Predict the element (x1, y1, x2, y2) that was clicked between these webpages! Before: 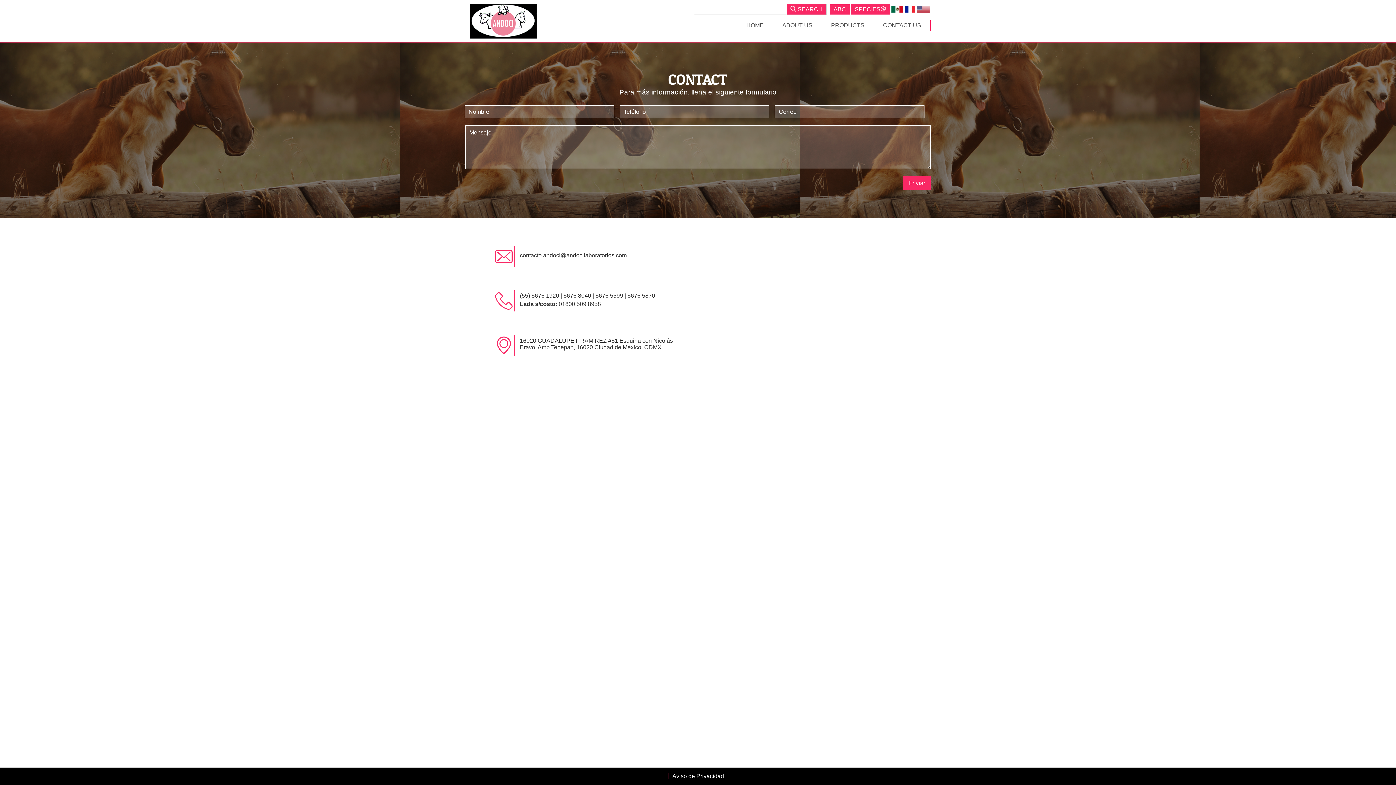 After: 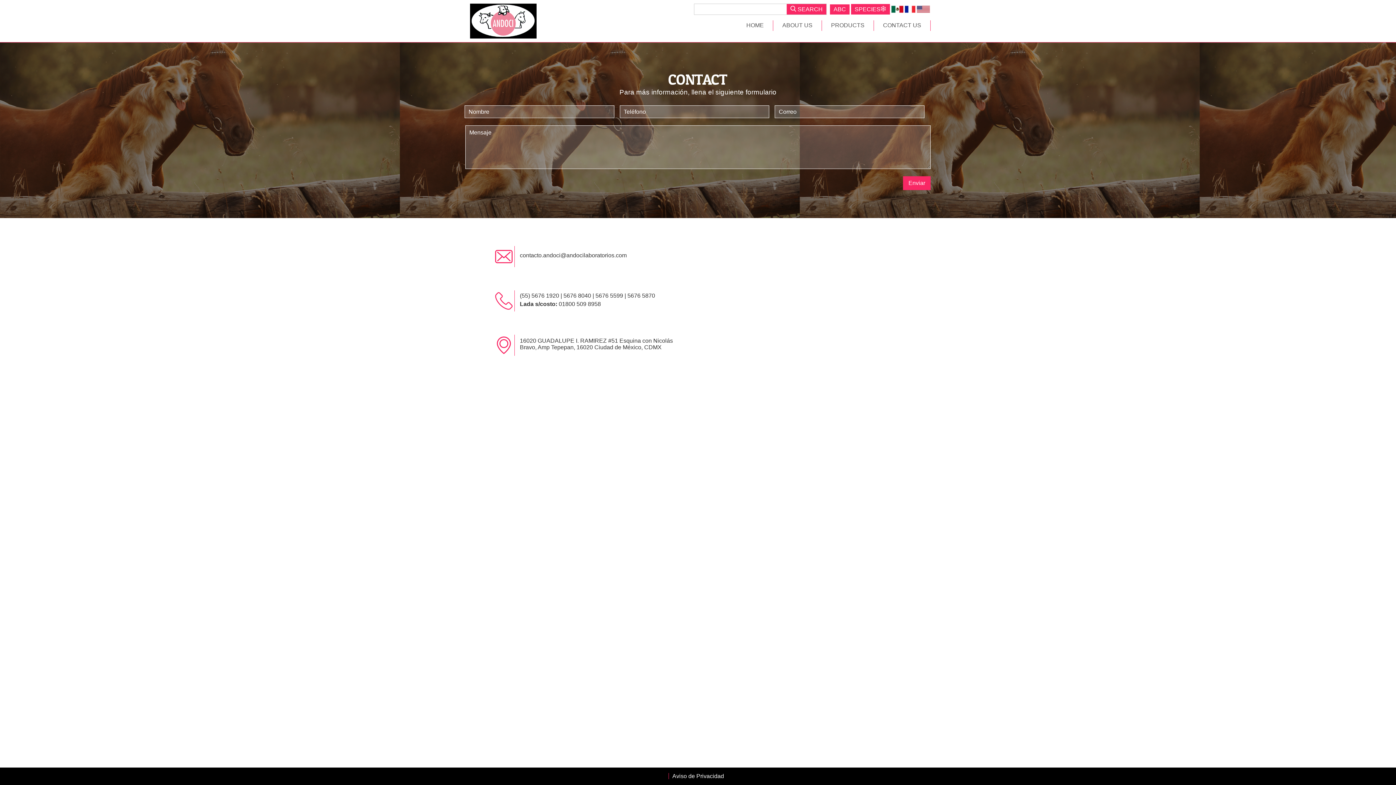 Action: bbox: (877, 20, 926, 30) label: CONTACT US